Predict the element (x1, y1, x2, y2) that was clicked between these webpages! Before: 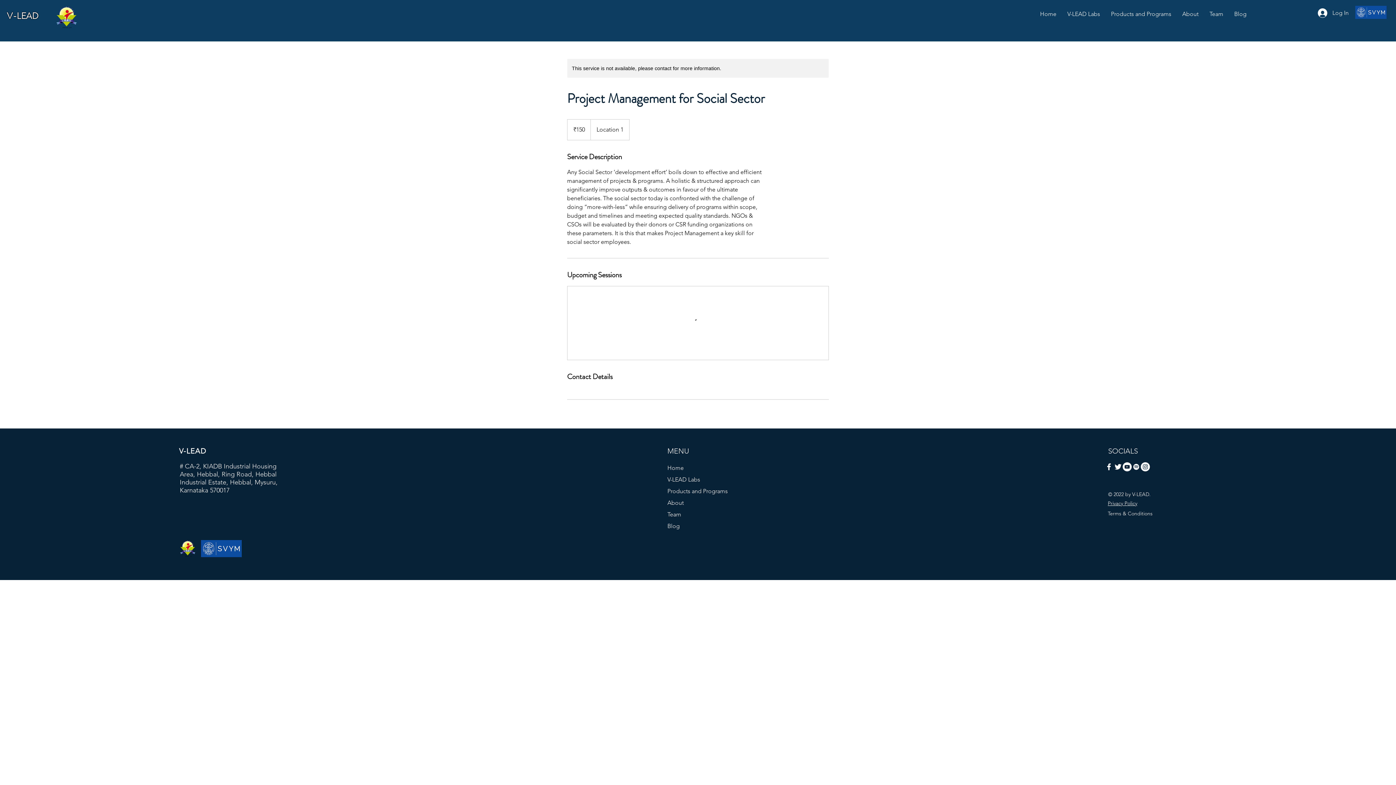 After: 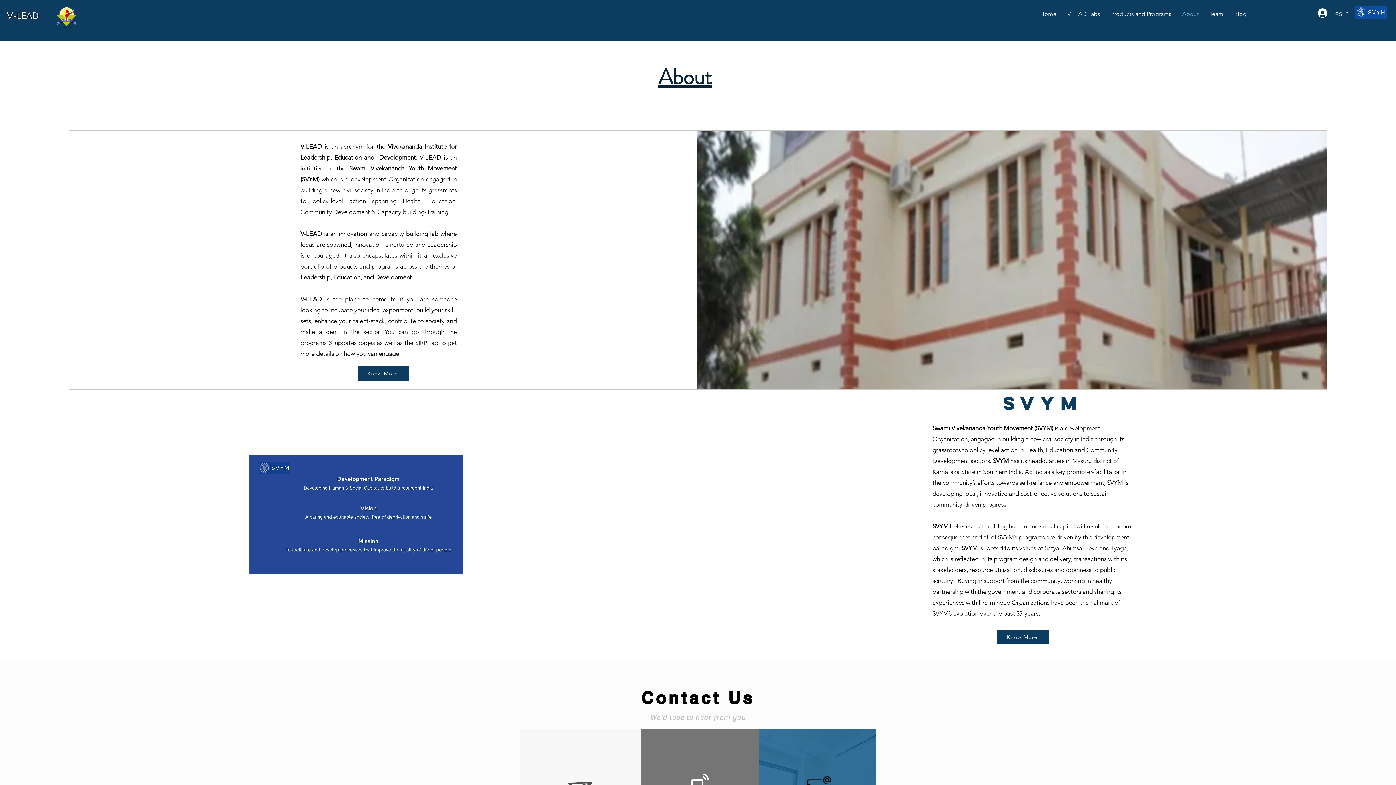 Action: bbox: (1177, 9, 1204, 18) label: About